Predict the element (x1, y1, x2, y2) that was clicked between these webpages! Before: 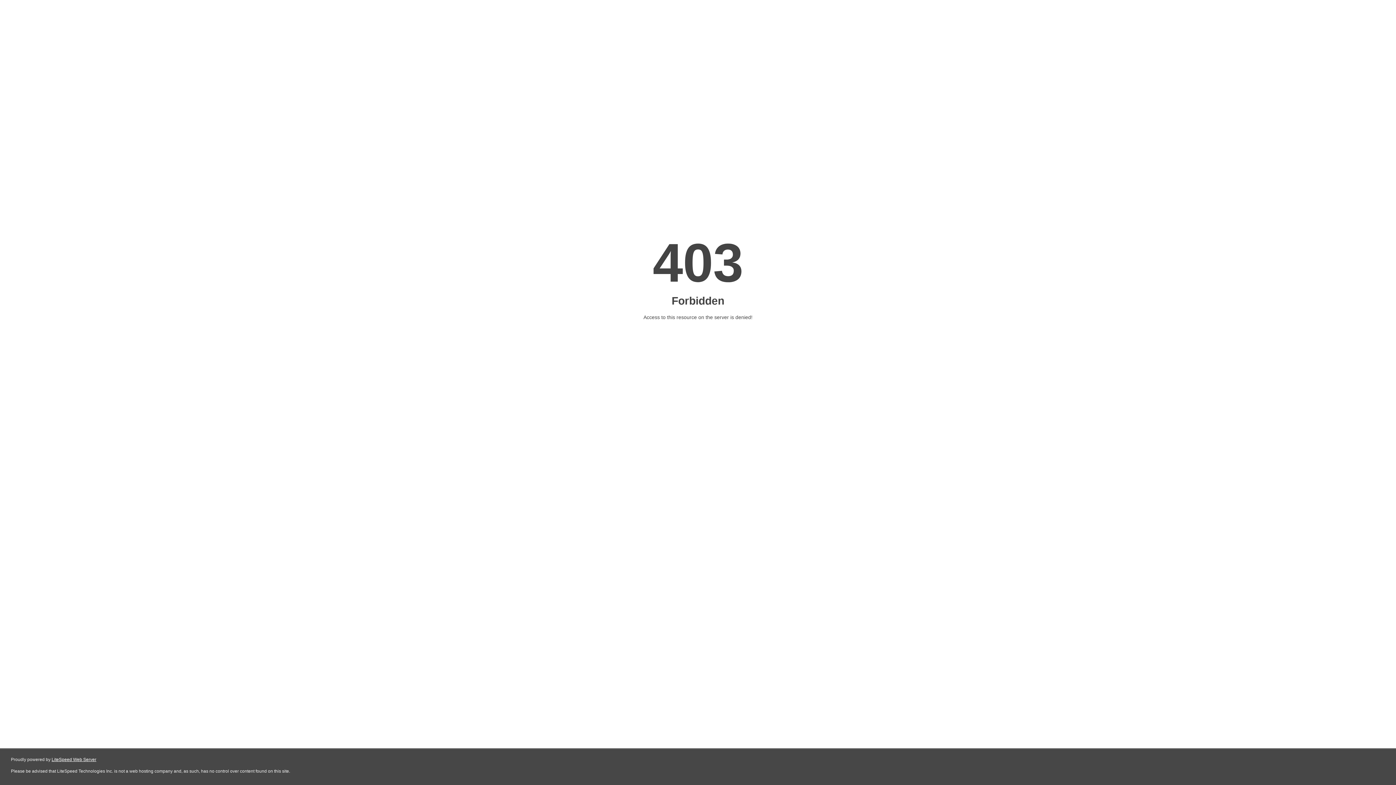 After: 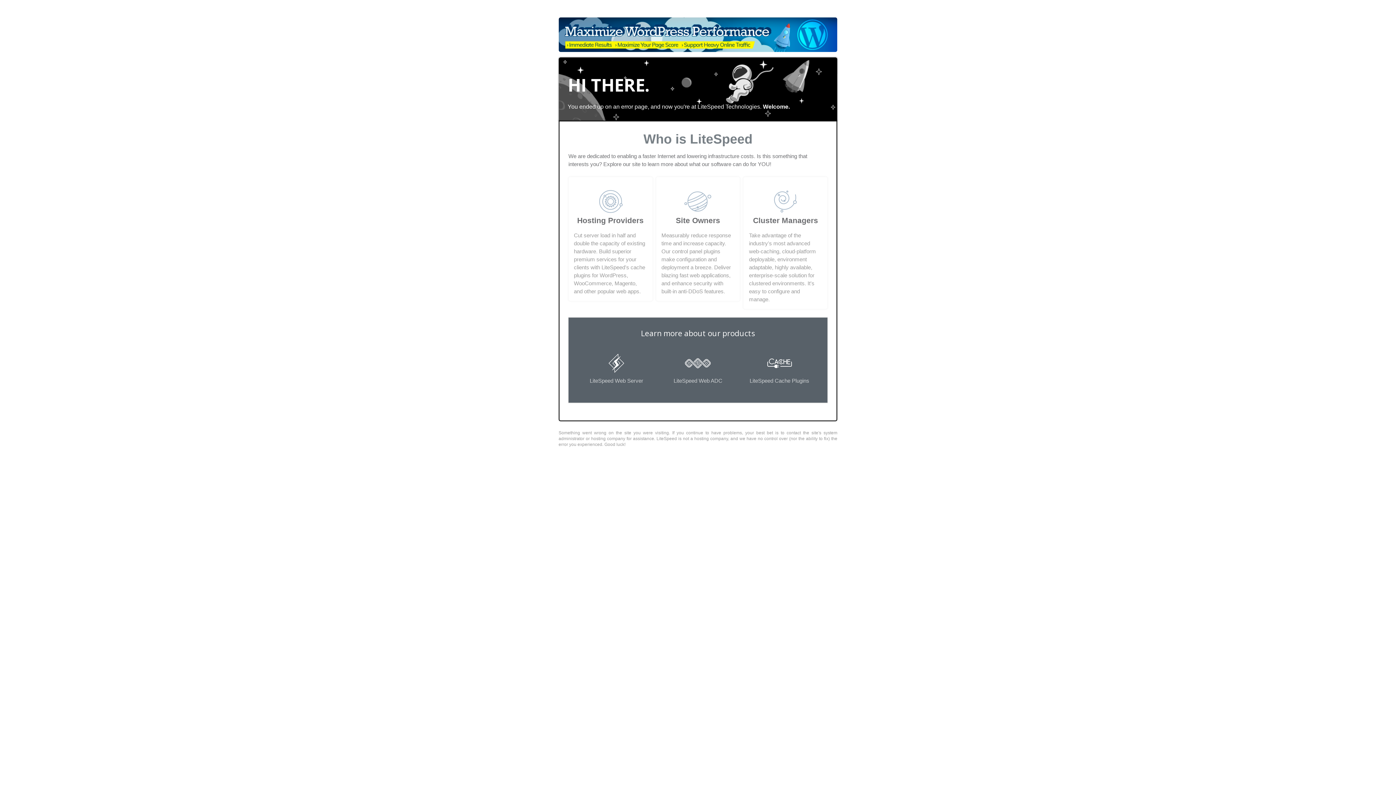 Action: label: LiteSpeed Web Server bbox: (51, 757, 96, 762)